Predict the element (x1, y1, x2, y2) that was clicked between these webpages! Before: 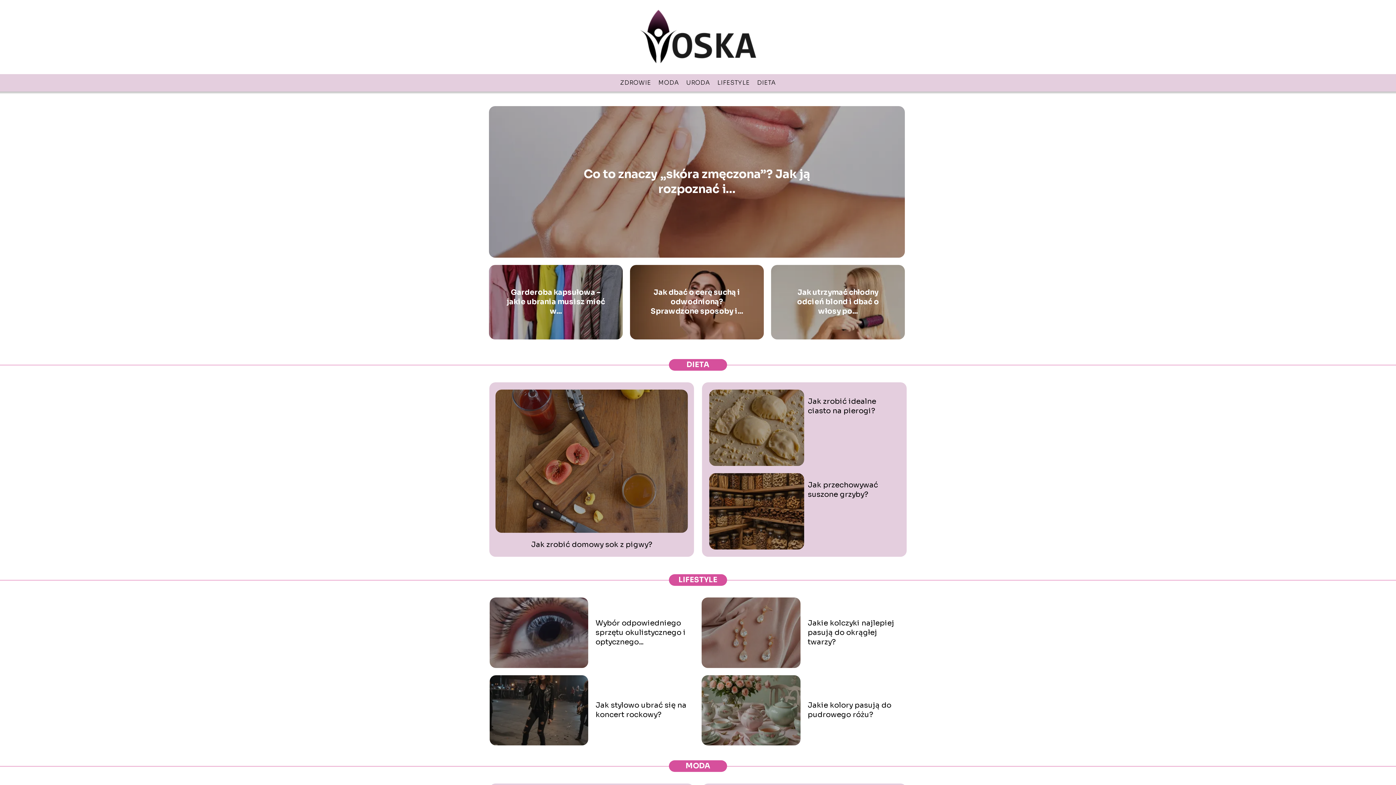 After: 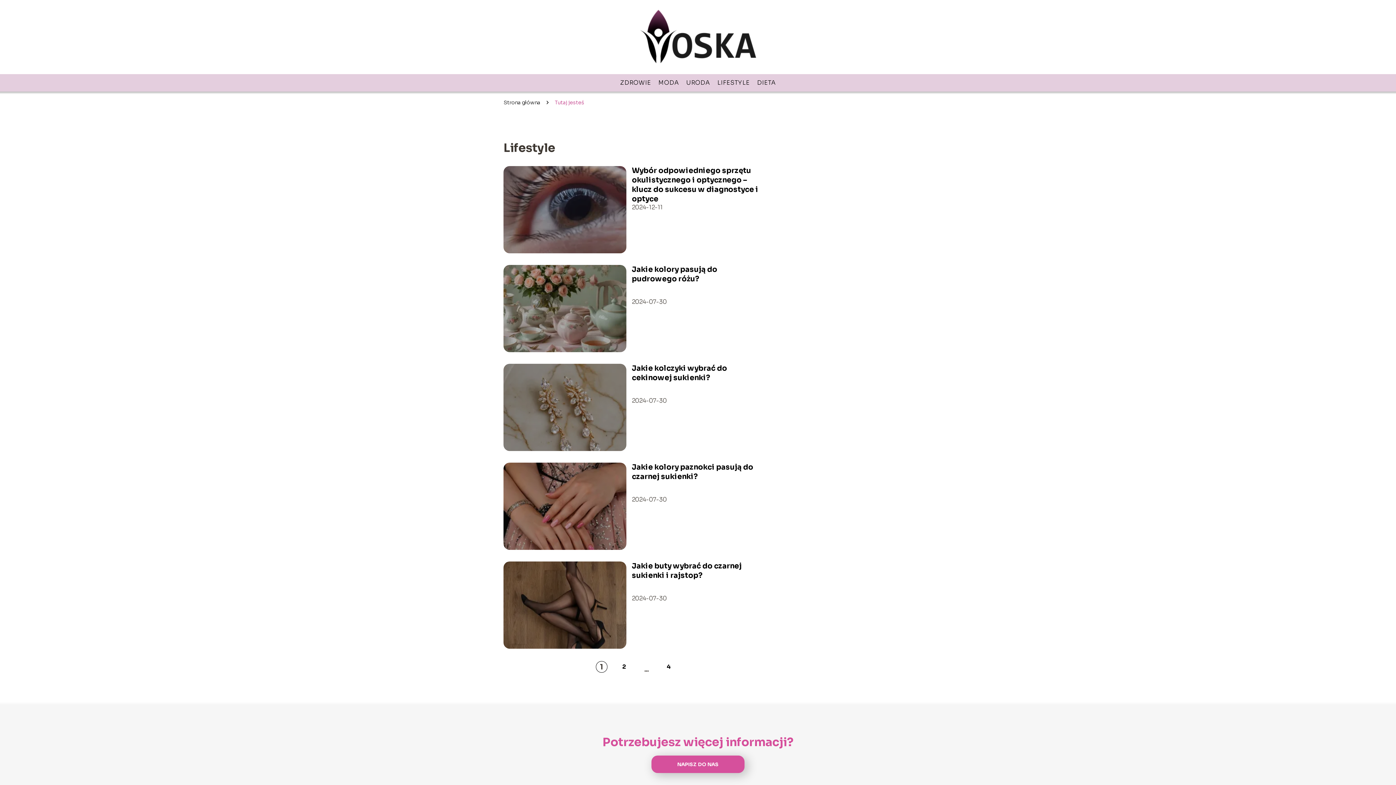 Action: label: LIFESTYLE bbox: (717, 78, 750, 86)